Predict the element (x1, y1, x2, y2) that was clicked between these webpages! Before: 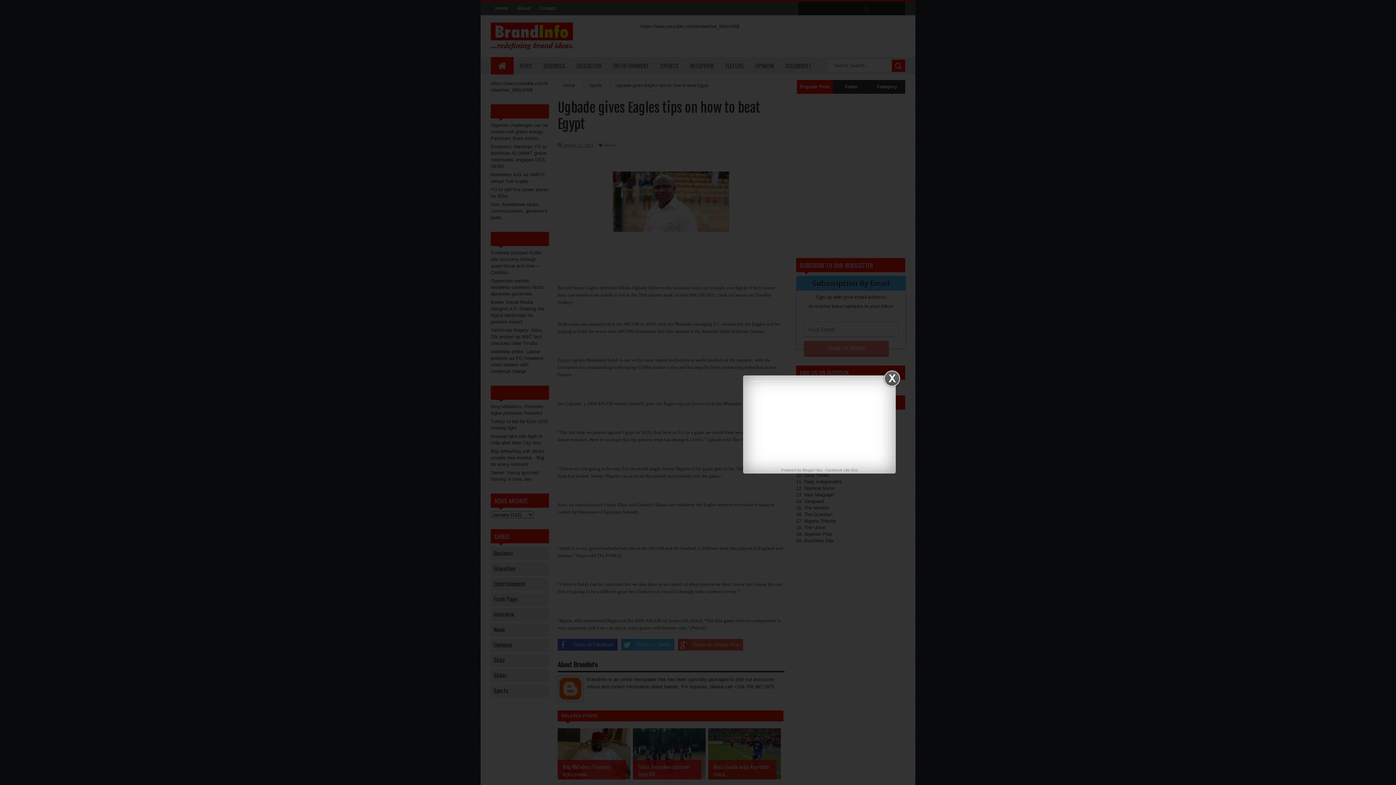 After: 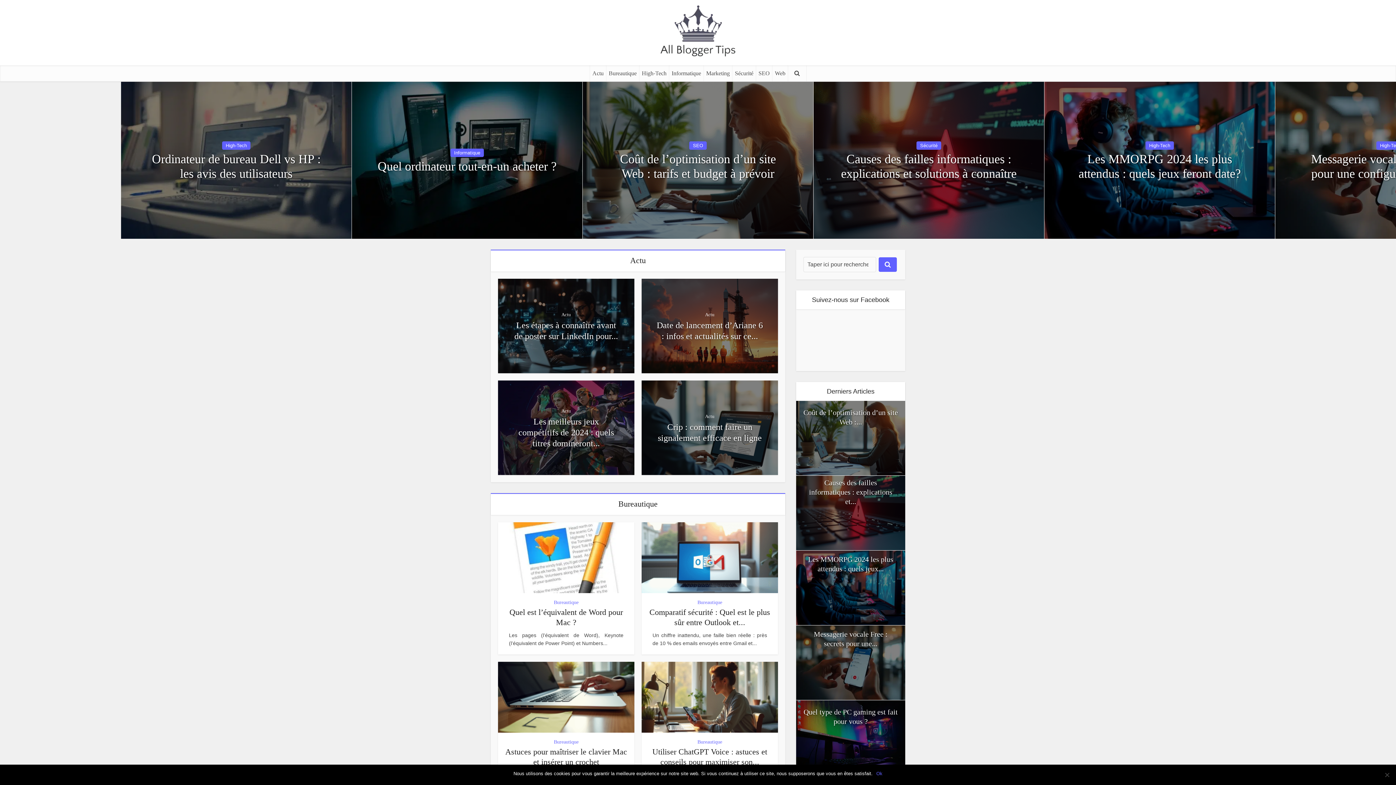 Action: bbox: (802, 468, 822, 472) label: Blogger tips